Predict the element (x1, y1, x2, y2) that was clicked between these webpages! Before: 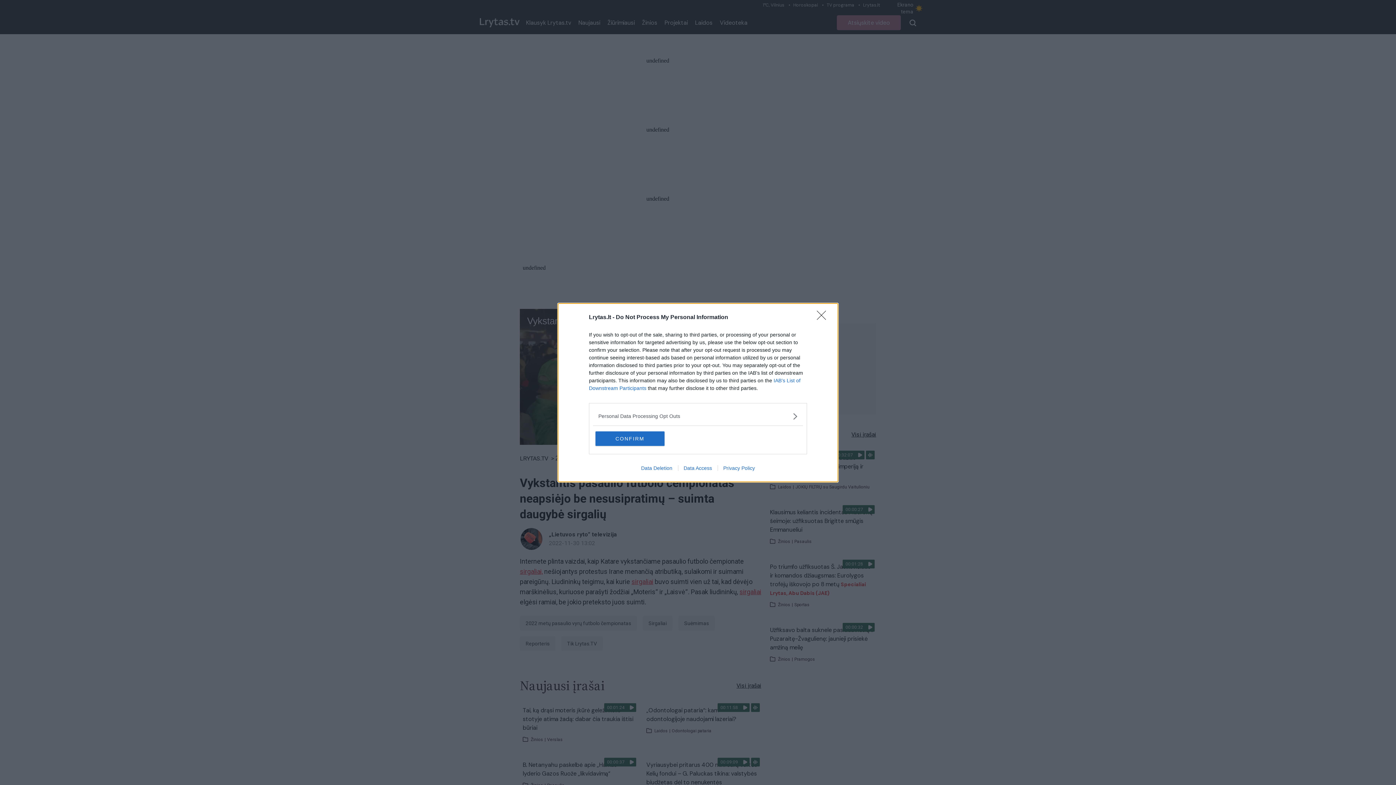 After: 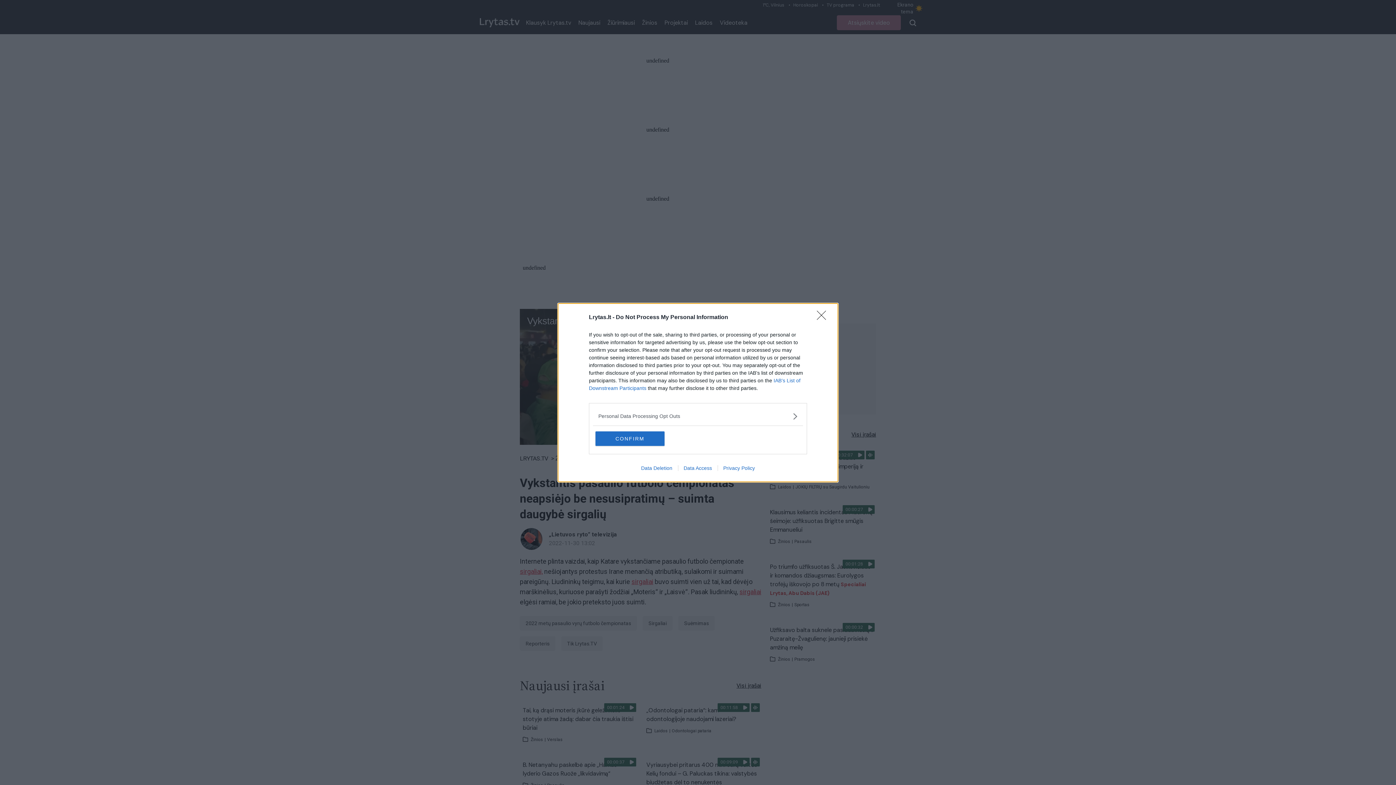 Action: label: Privacy Policy bbox: (717, 465, 760, 471)